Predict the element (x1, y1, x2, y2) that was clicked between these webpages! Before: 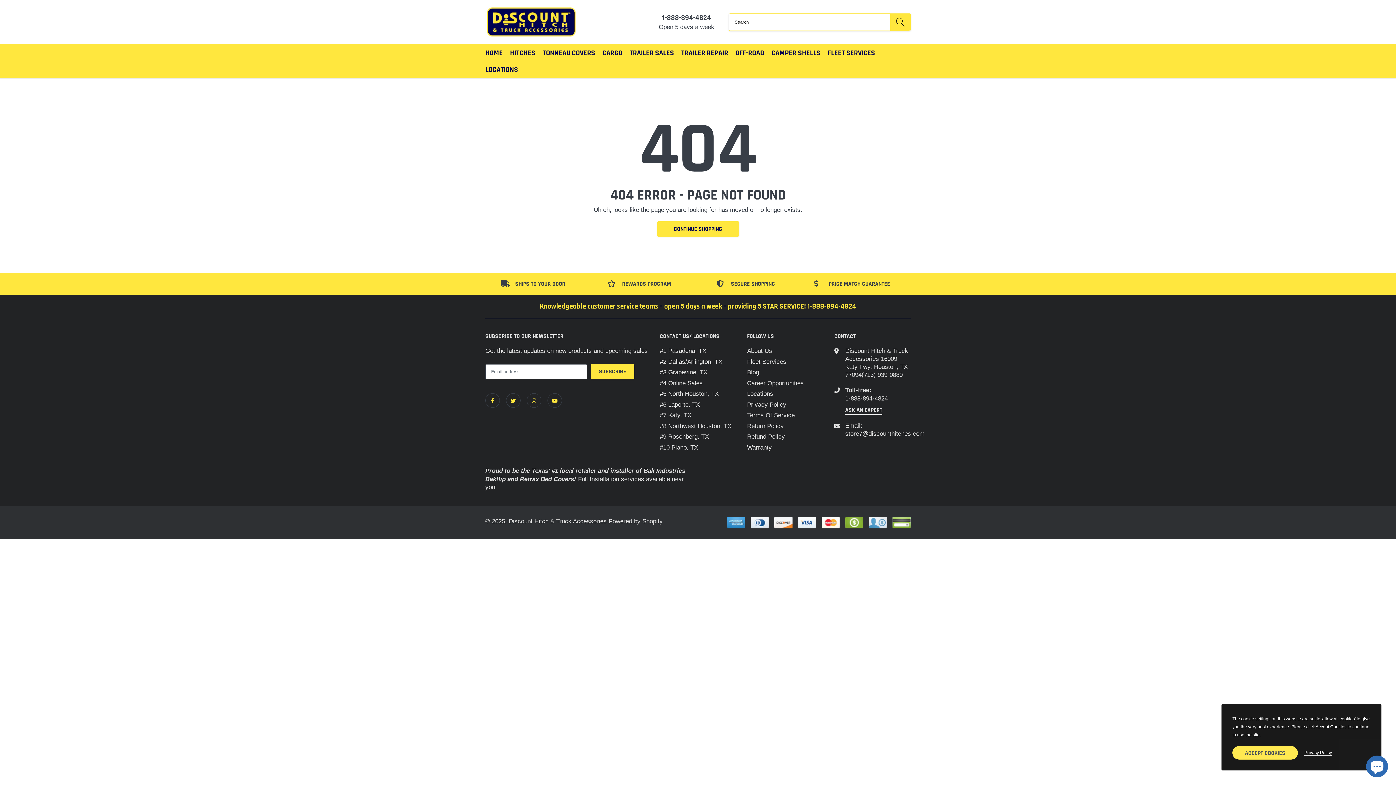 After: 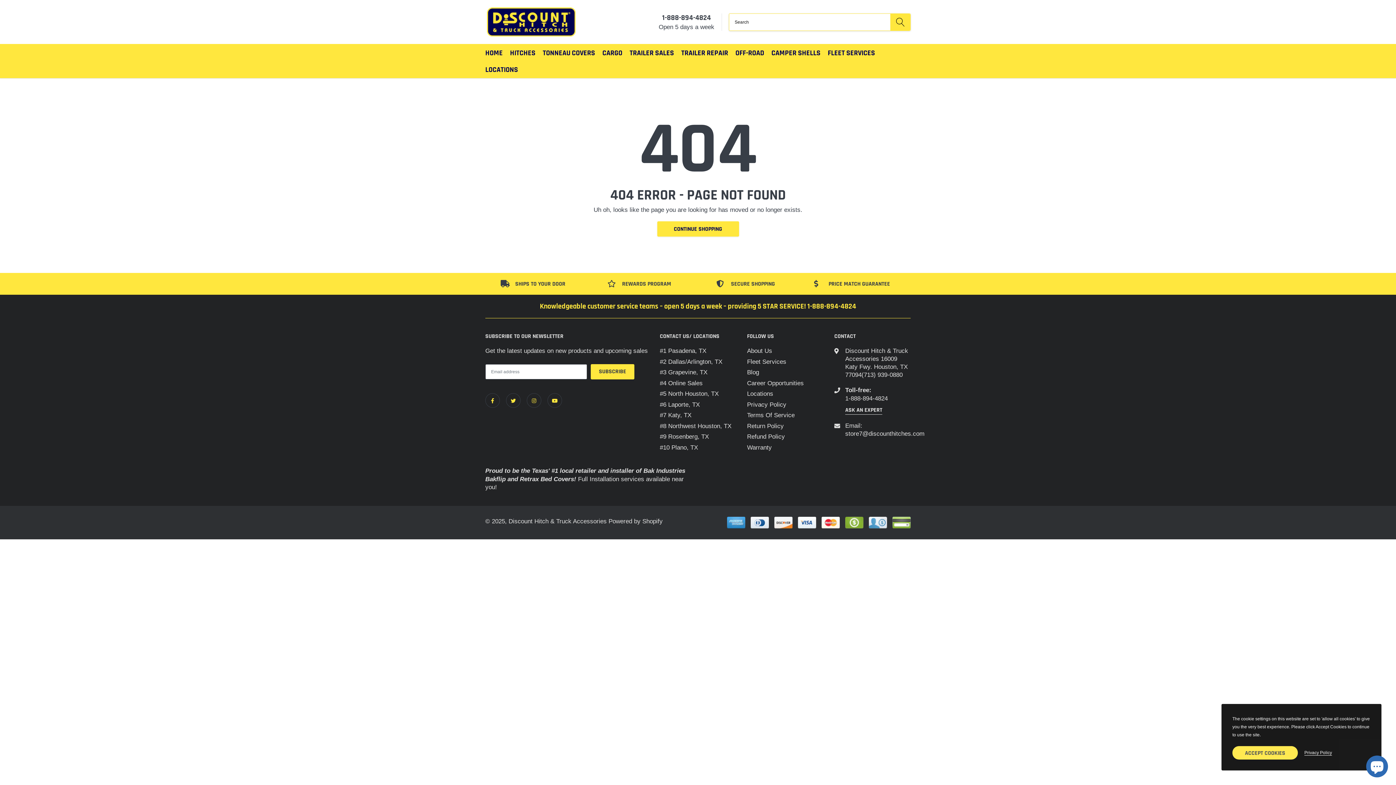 Action: label: link bbox: (1304, 748, 1332, 756)